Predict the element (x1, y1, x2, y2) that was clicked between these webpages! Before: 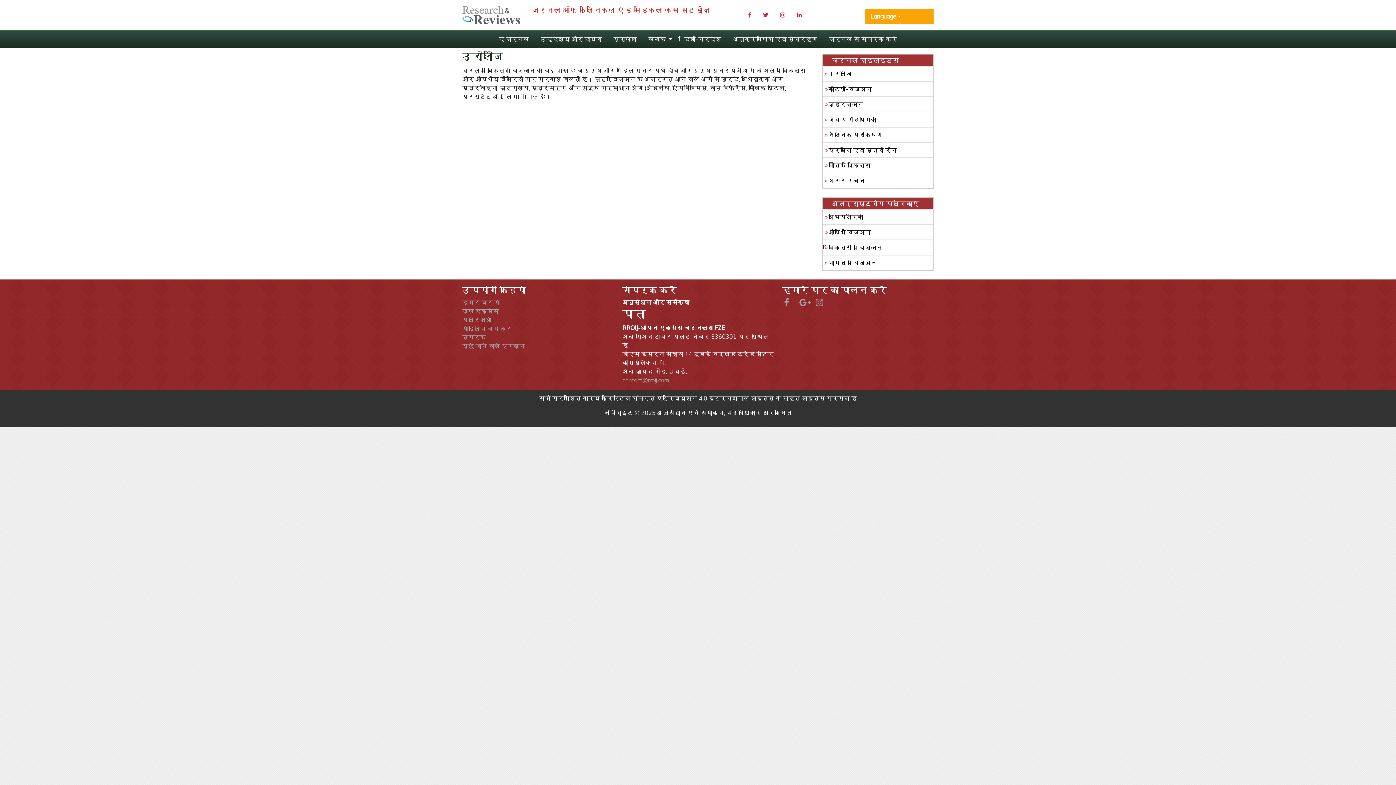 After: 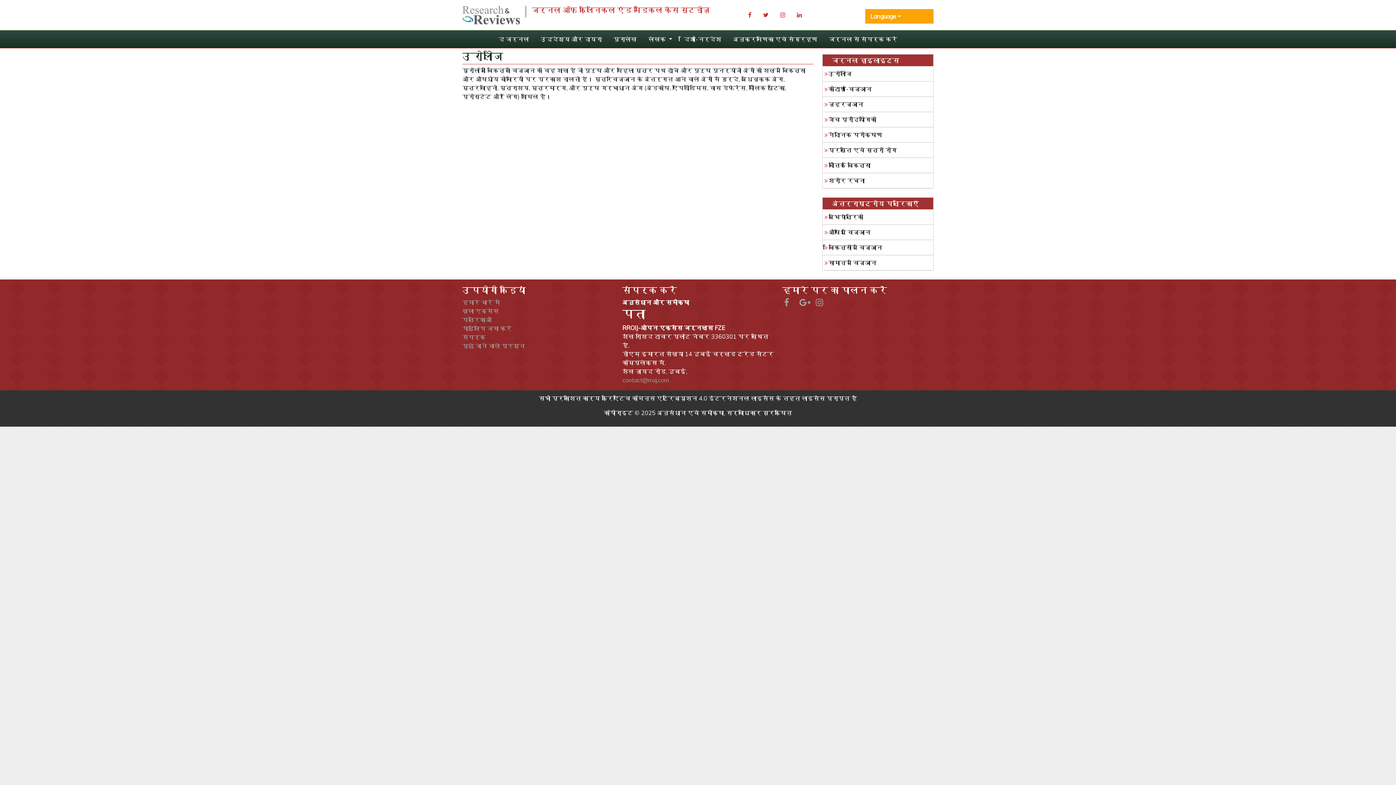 Action: bbox: (816, 301, 823, 306)